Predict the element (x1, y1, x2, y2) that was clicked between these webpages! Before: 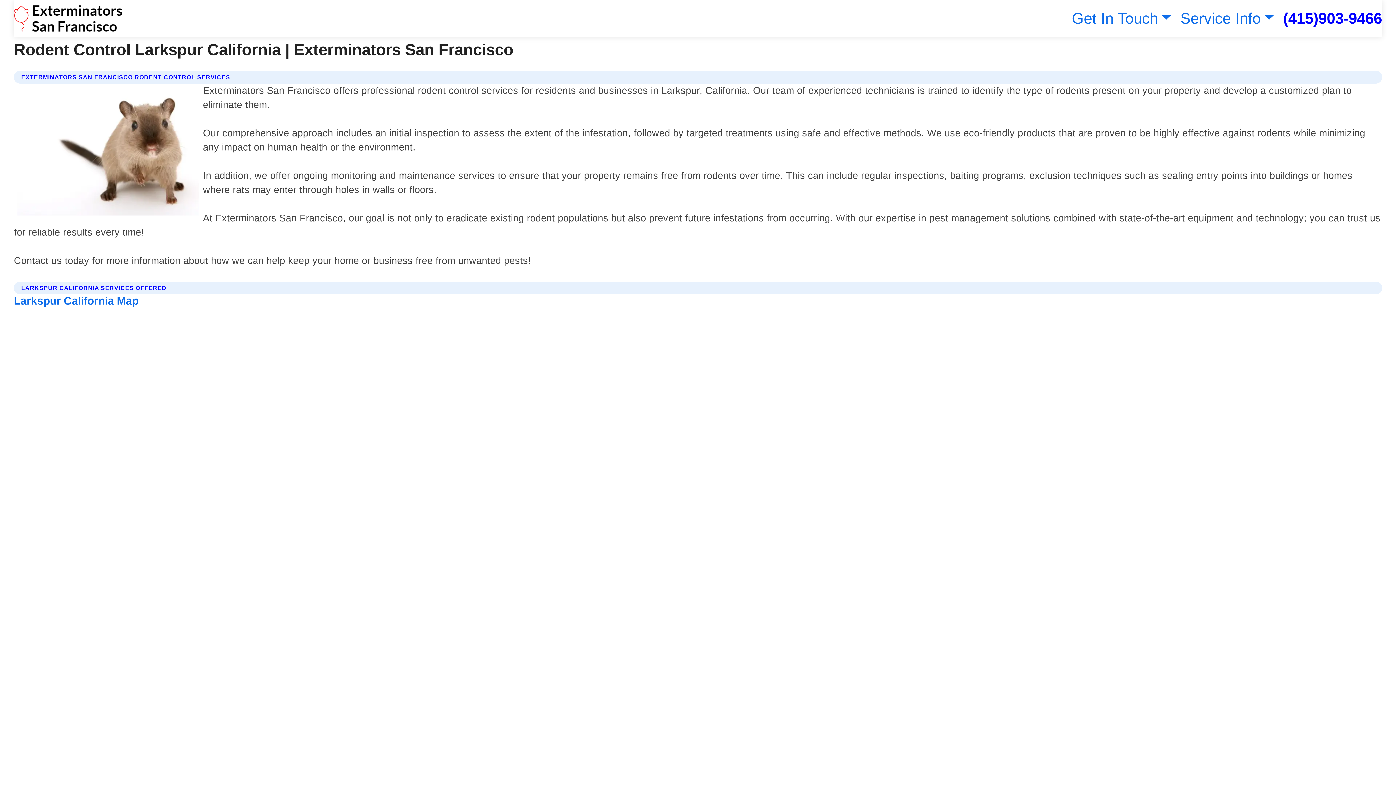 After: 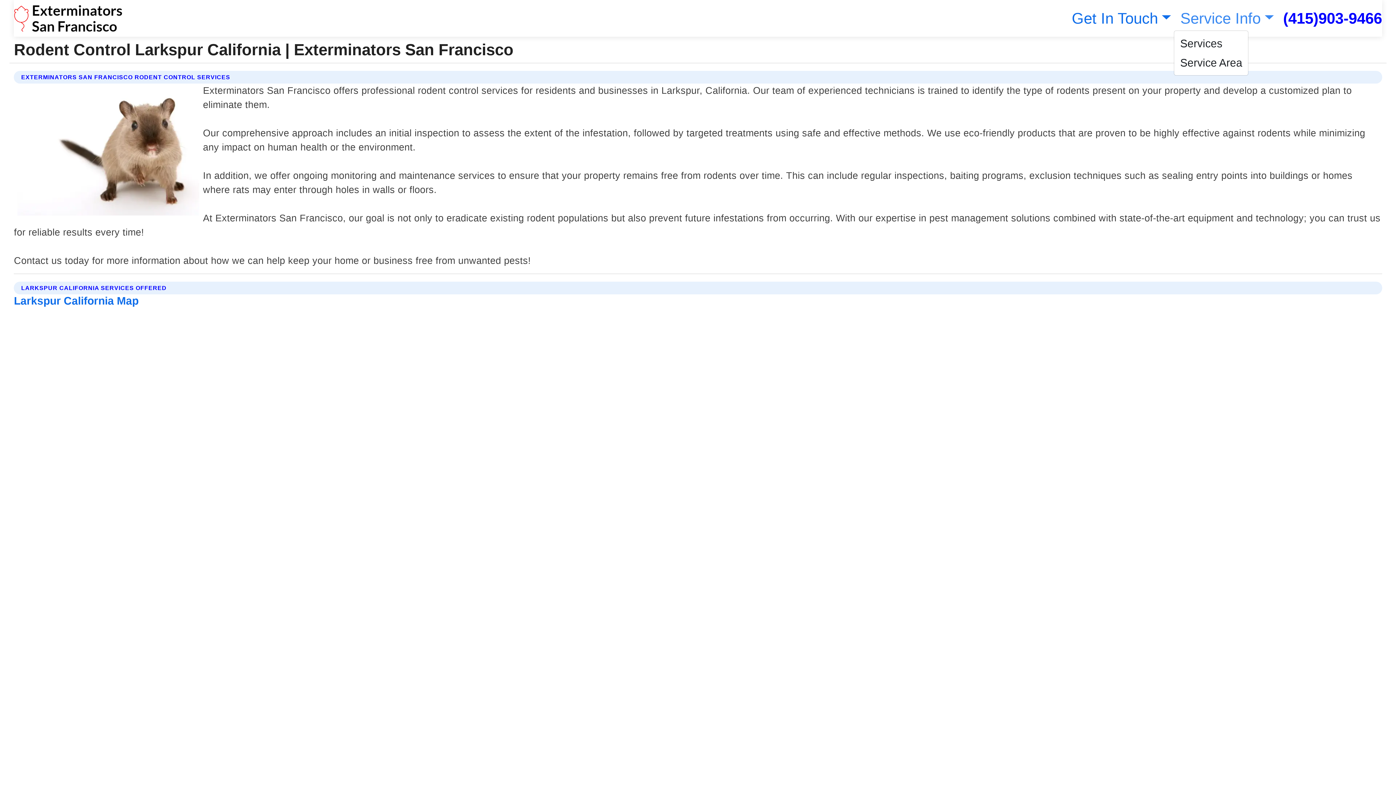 Action: label: Service Info bbox: (1177, 9, 1274, 26)